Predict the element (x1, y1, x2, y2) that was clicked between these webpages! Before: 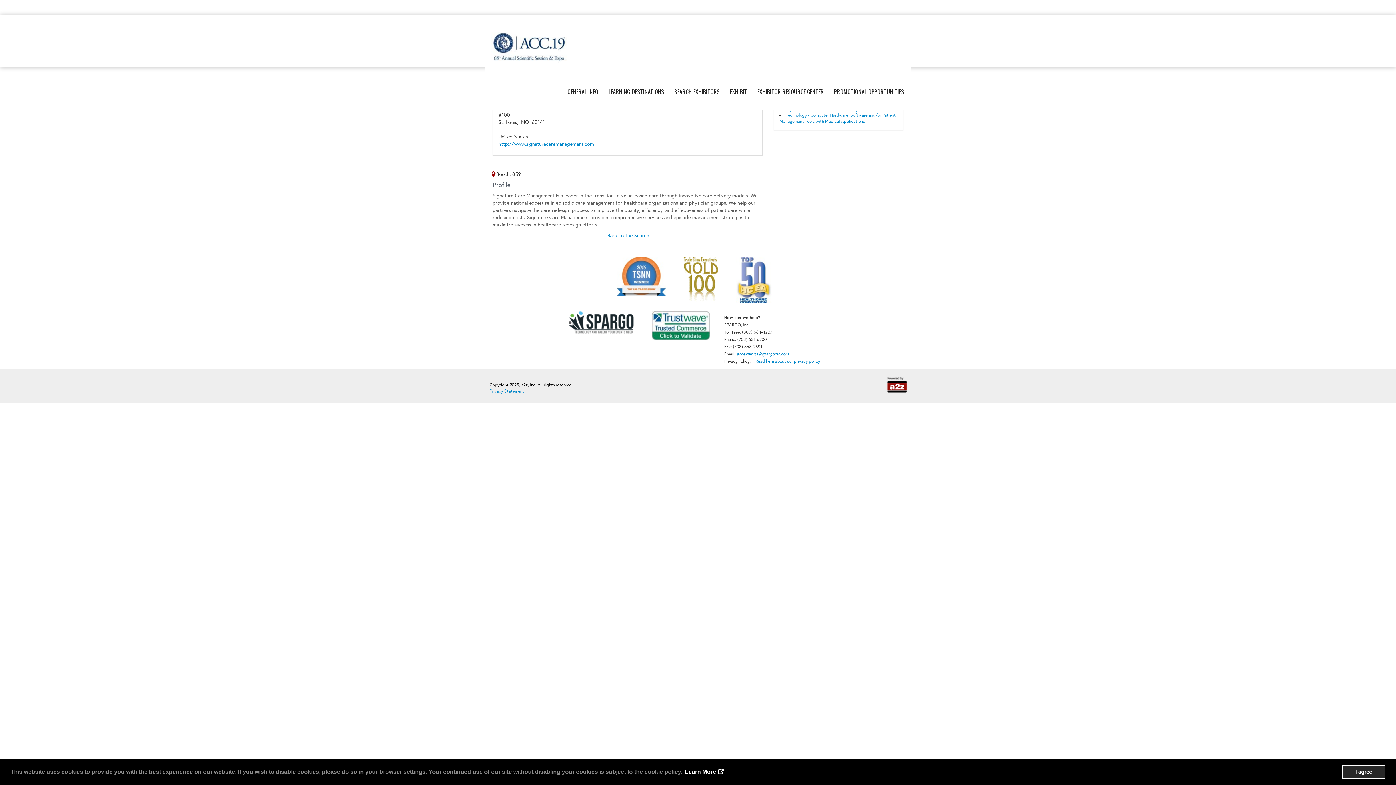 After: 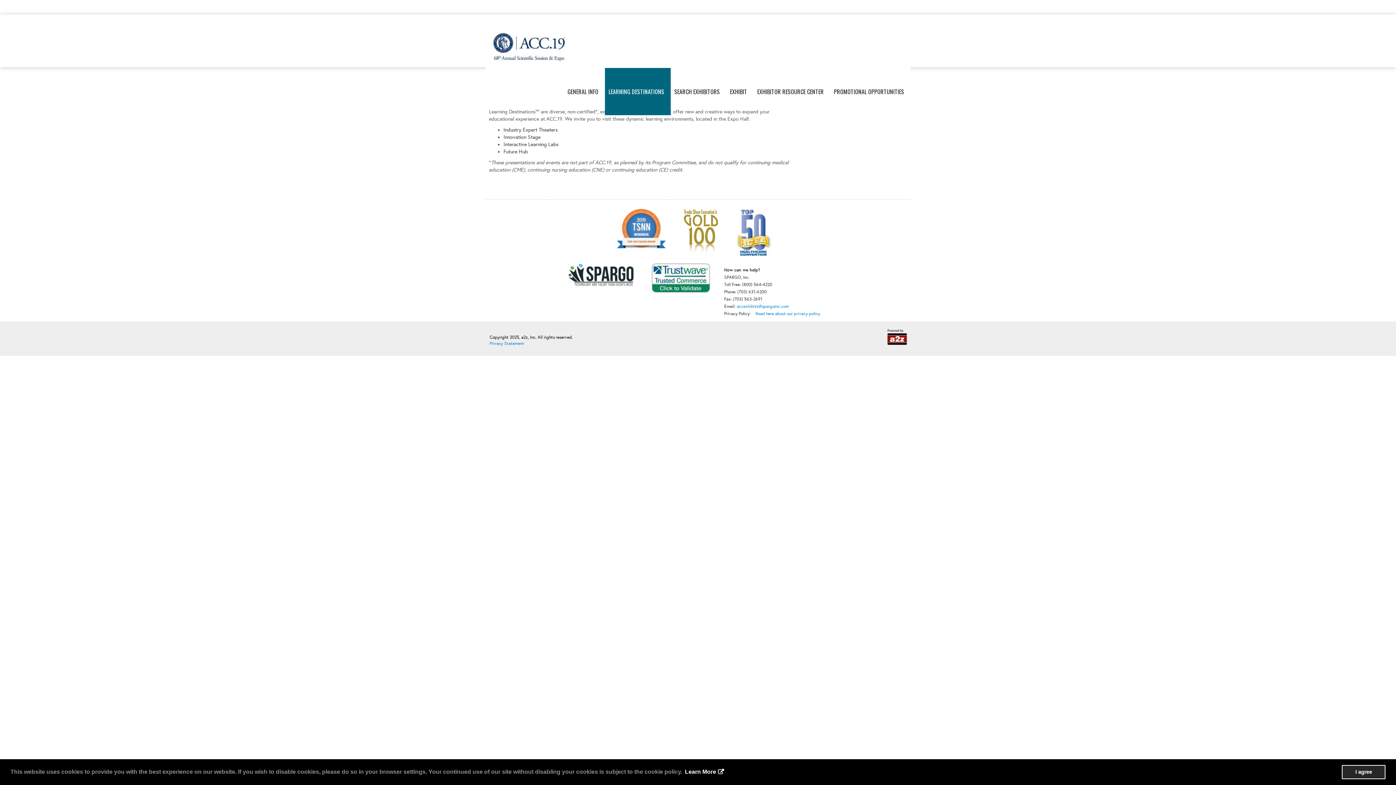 Action: bbox: (605, 68, 670, 115) label: LEARNING DESTINATIONS  